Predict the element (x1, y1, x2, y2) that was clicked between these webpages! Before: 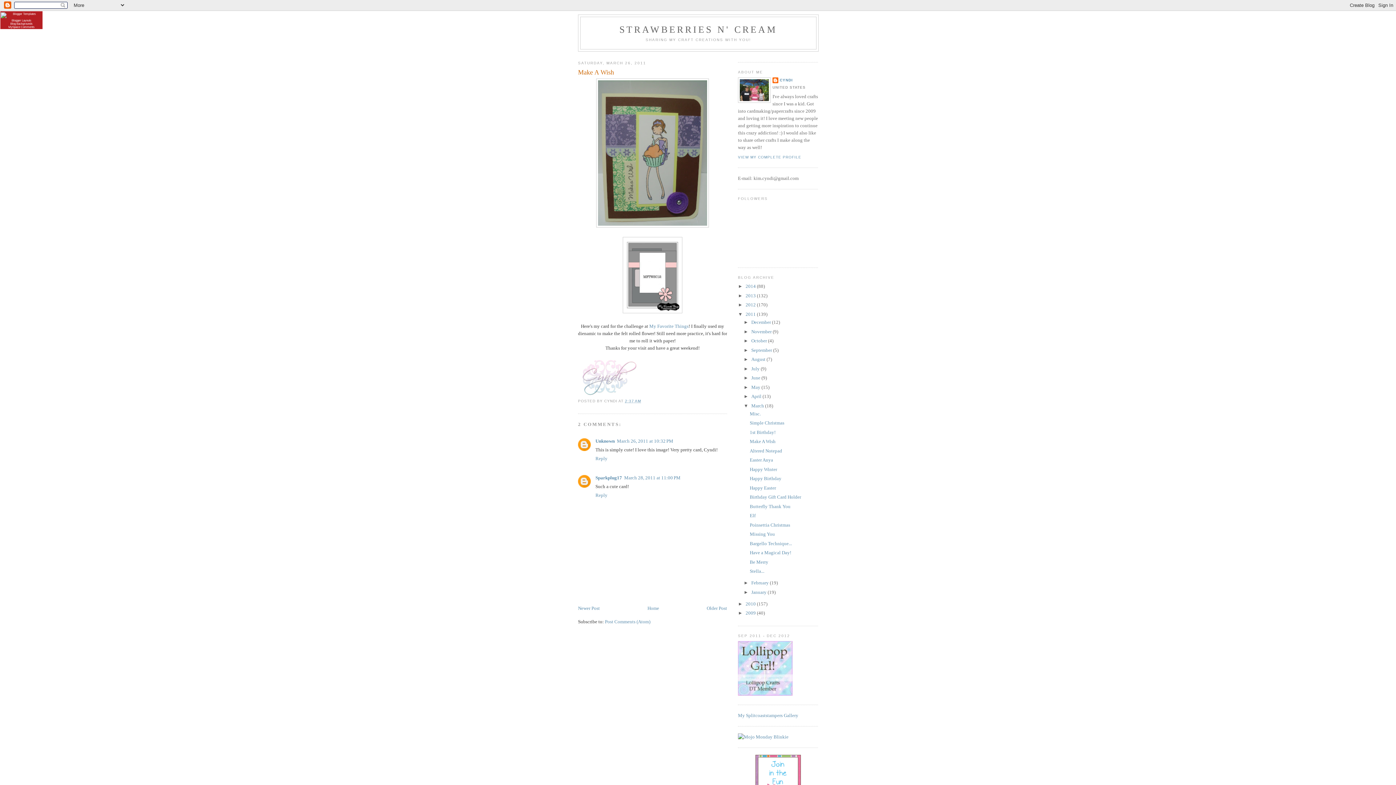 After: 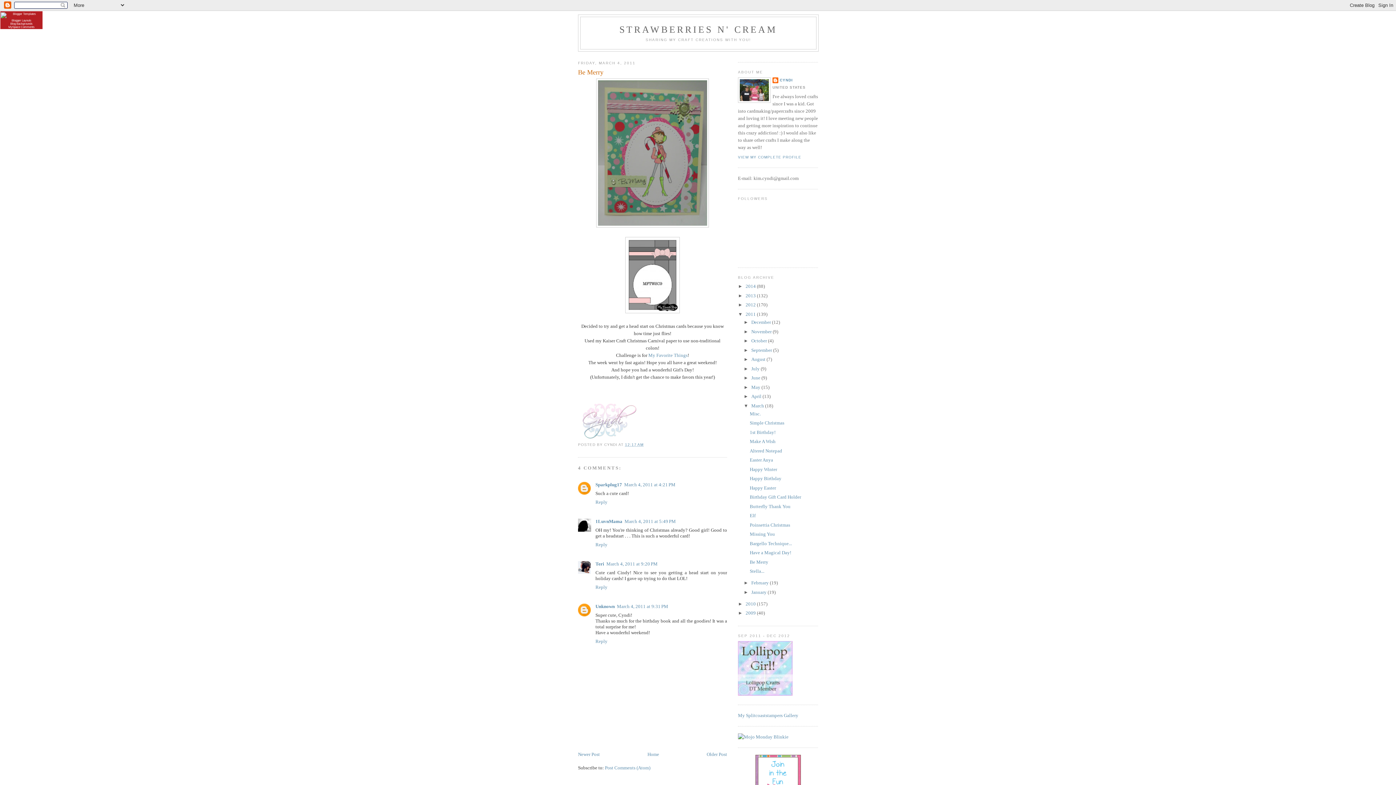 Action: bbox: (749, 559, 768, 565) label: Be Merry